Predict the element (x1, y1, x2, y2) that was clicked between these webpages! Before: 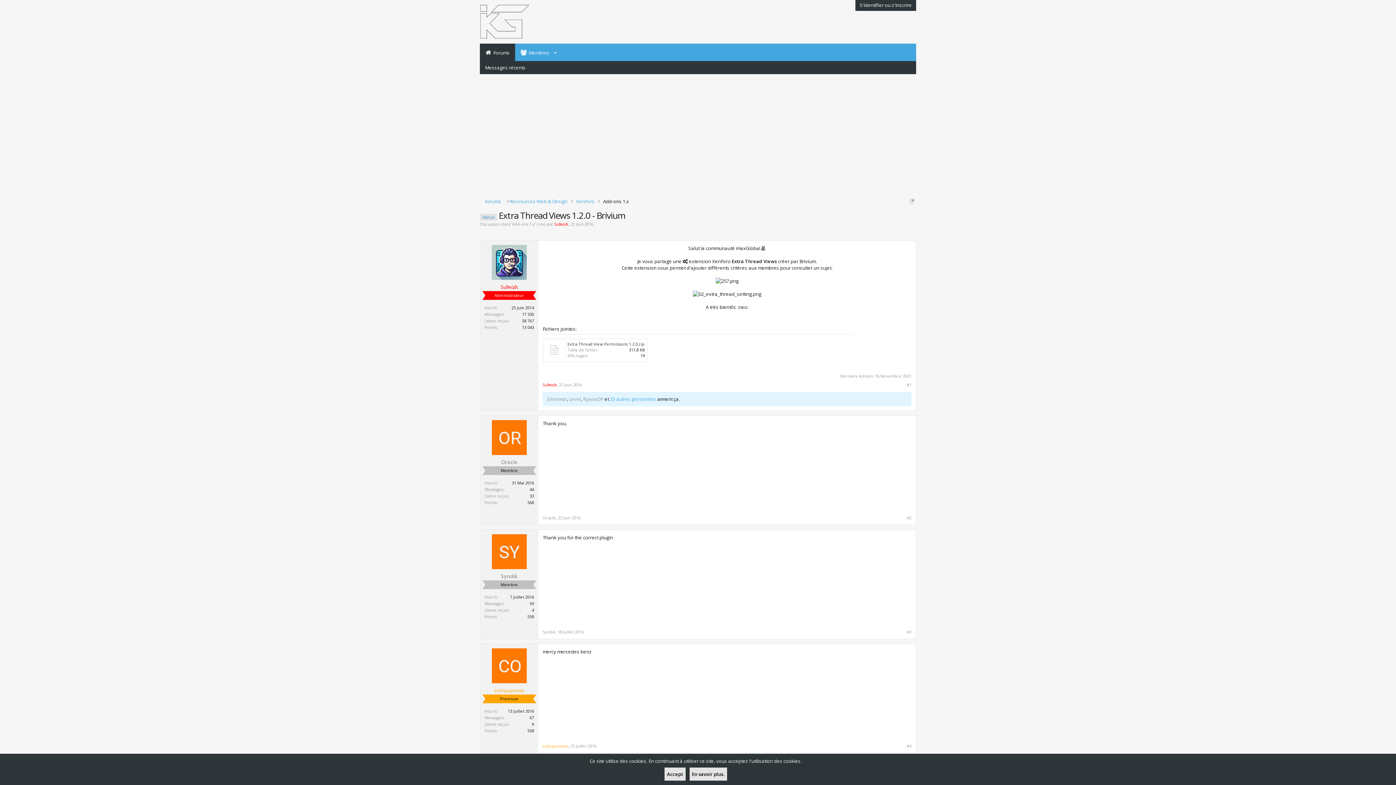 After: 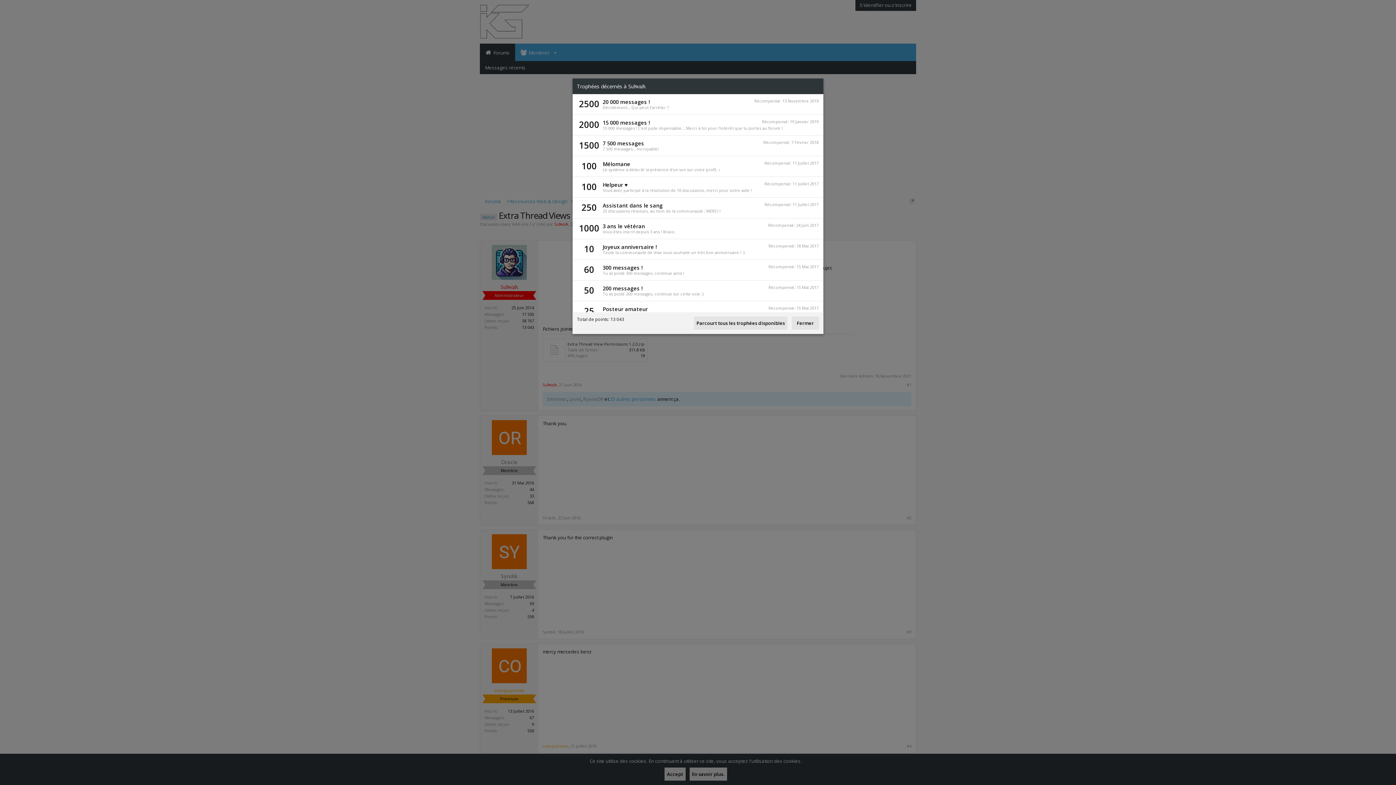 Action: label: 13 043 bbox: (522, 324, 534, 330)